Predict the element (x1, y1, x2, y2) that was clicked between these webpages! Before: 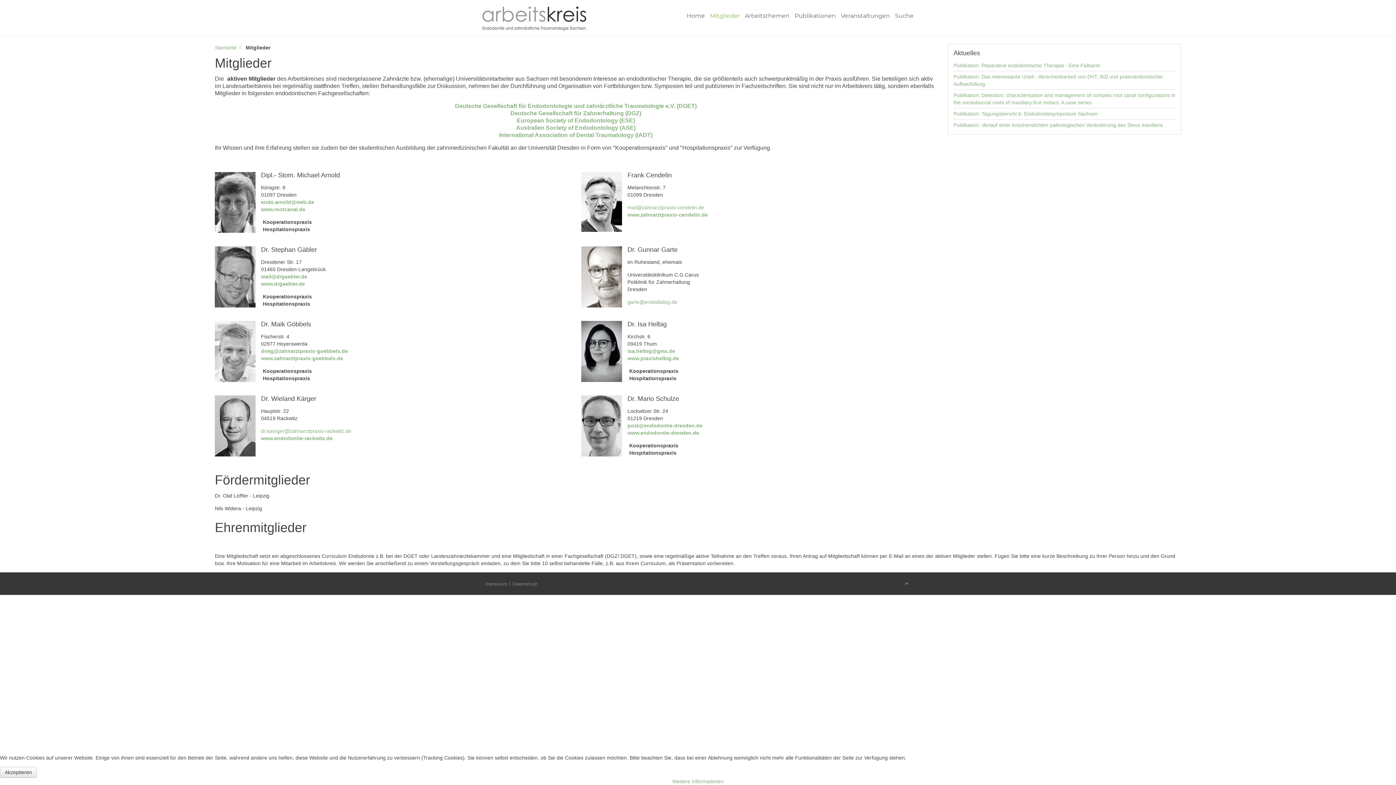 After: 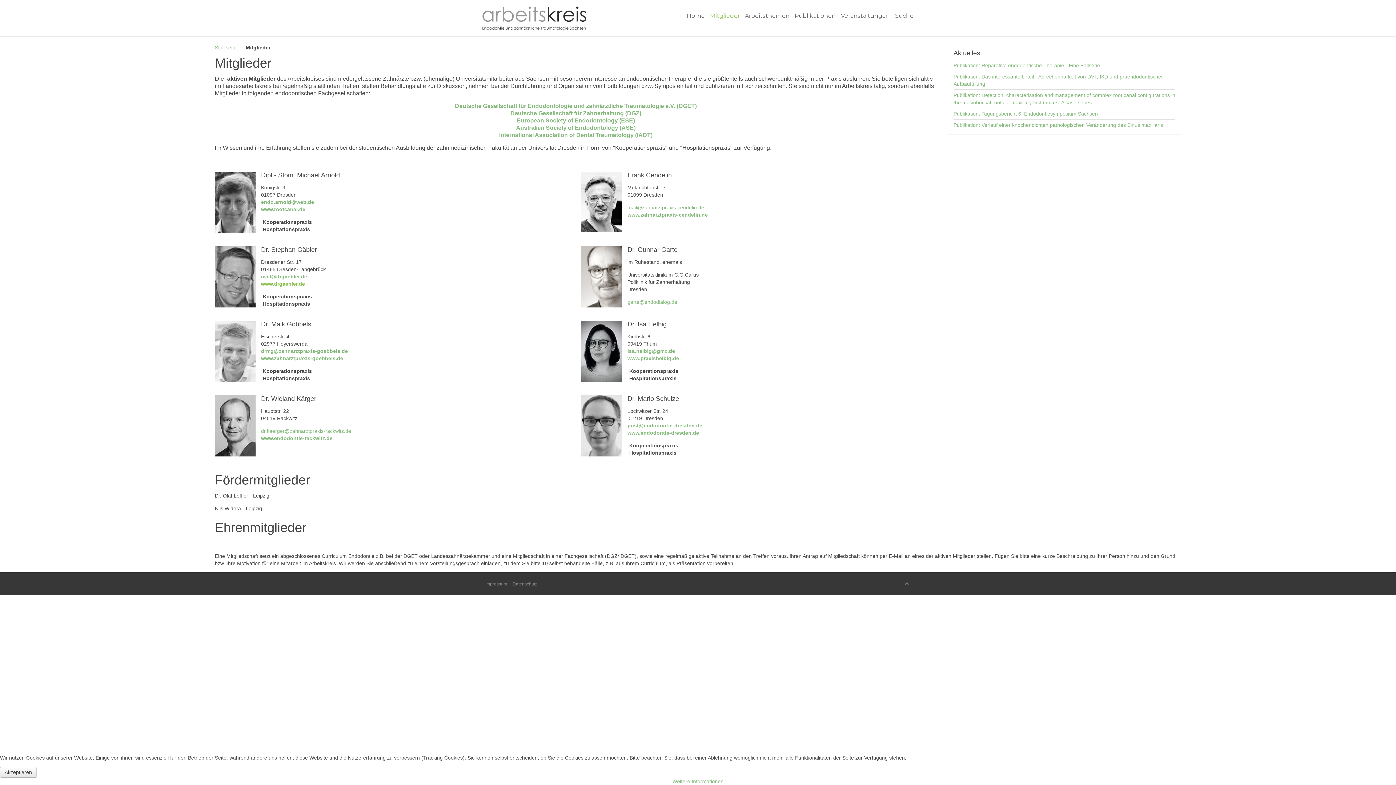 Action: bbox: (261, 281, 305, 286) label: www.drgaebler.de